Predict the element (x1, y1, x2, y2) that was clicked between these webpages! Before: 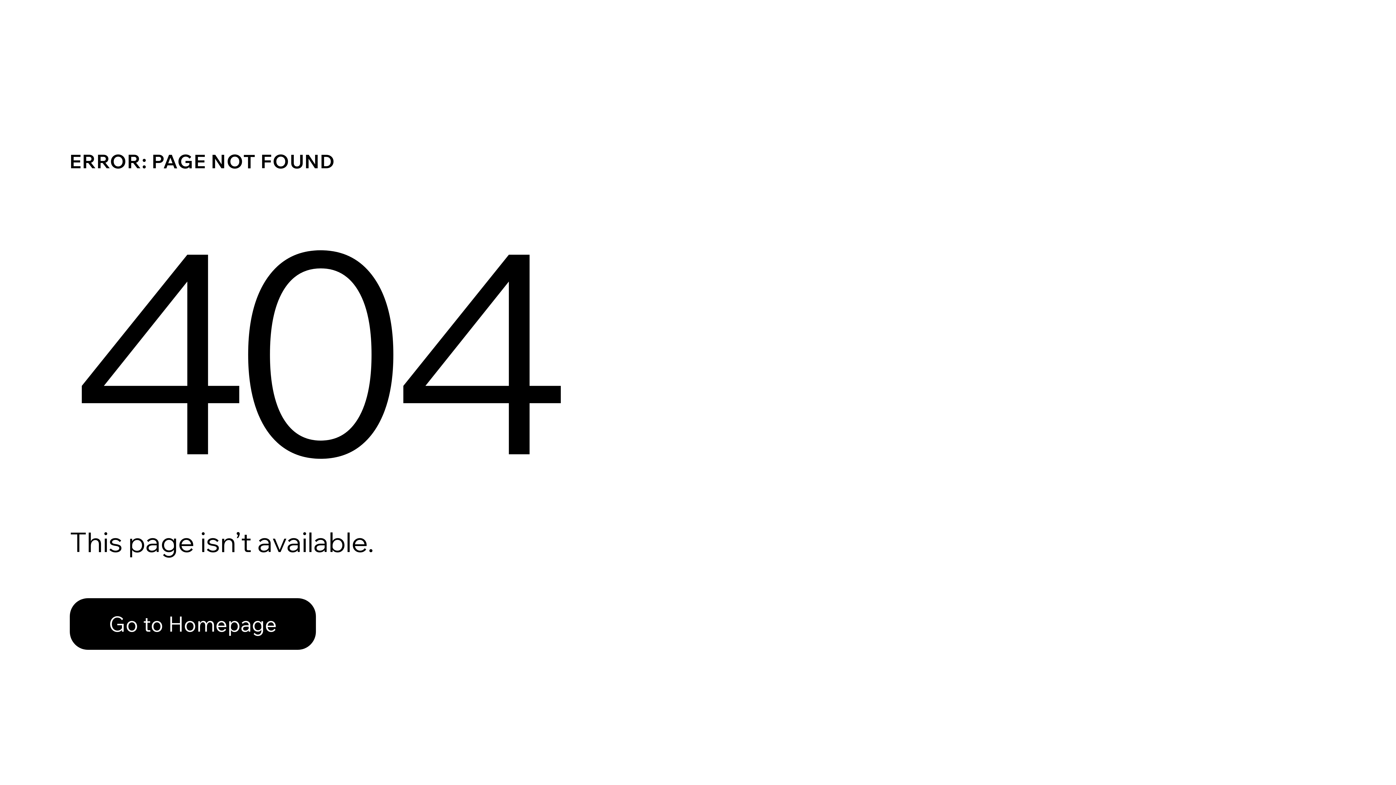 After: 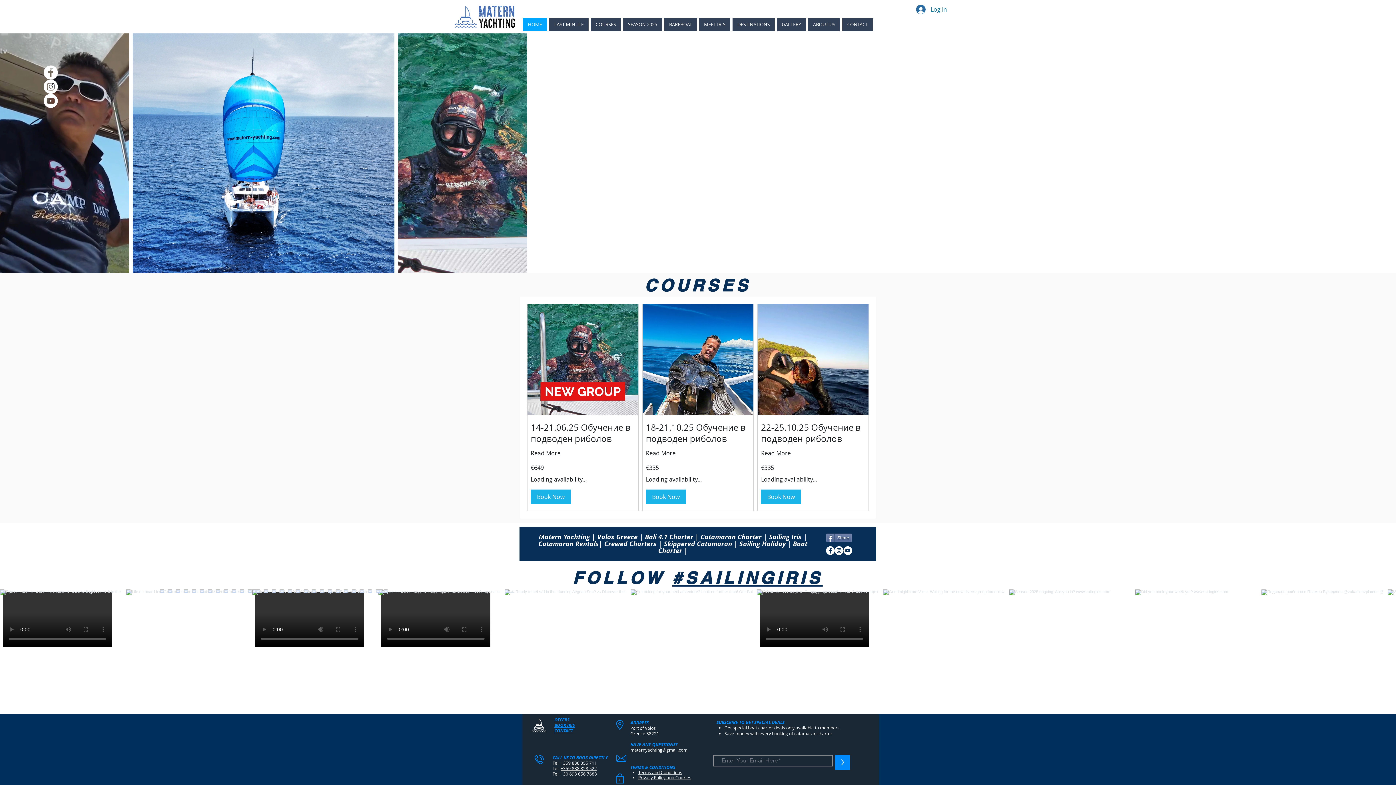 Action: label: Go to Homepage bbox: (69, 598, 316, 650)